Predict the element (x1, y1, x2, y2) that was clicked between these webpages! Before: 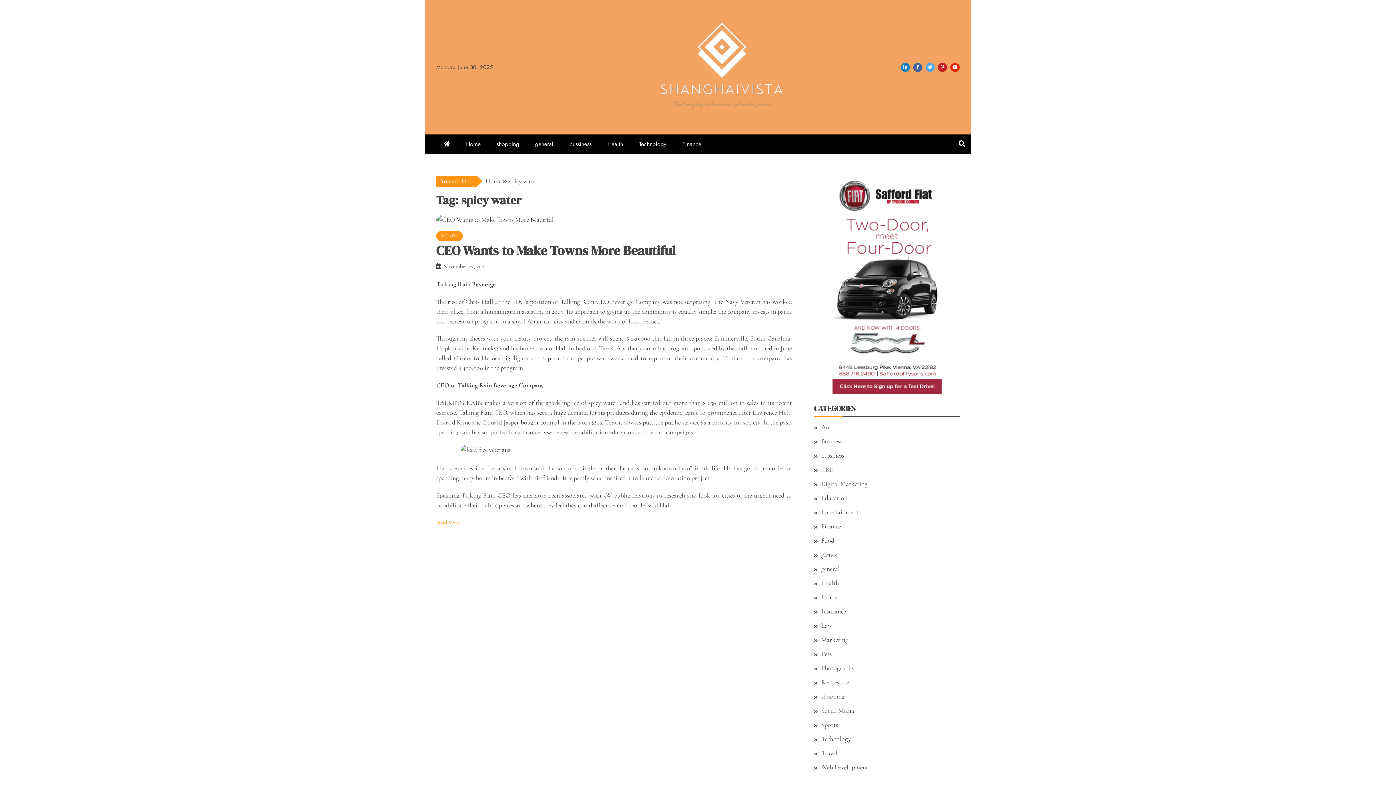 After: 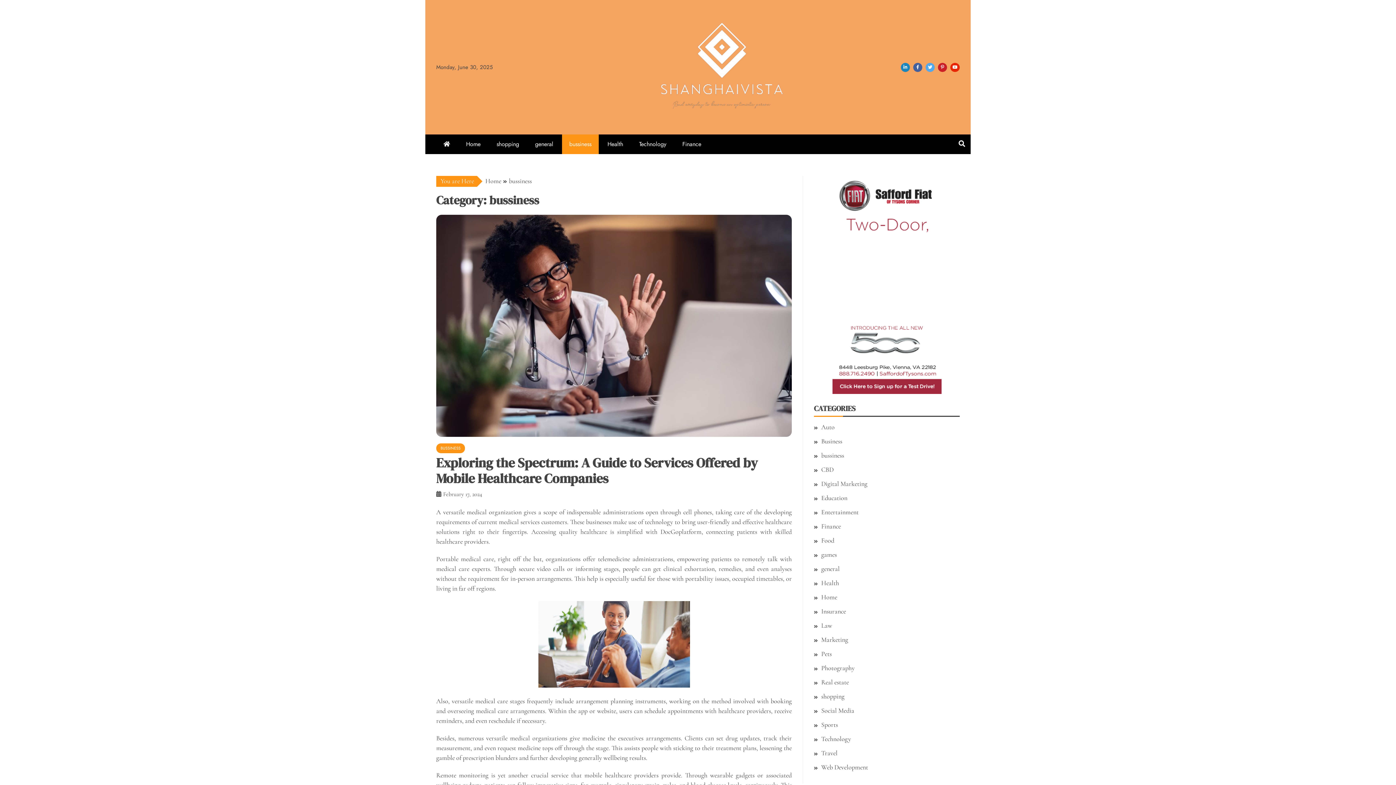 Action: bbox: (562, 134, 598, 154) label: bussiness